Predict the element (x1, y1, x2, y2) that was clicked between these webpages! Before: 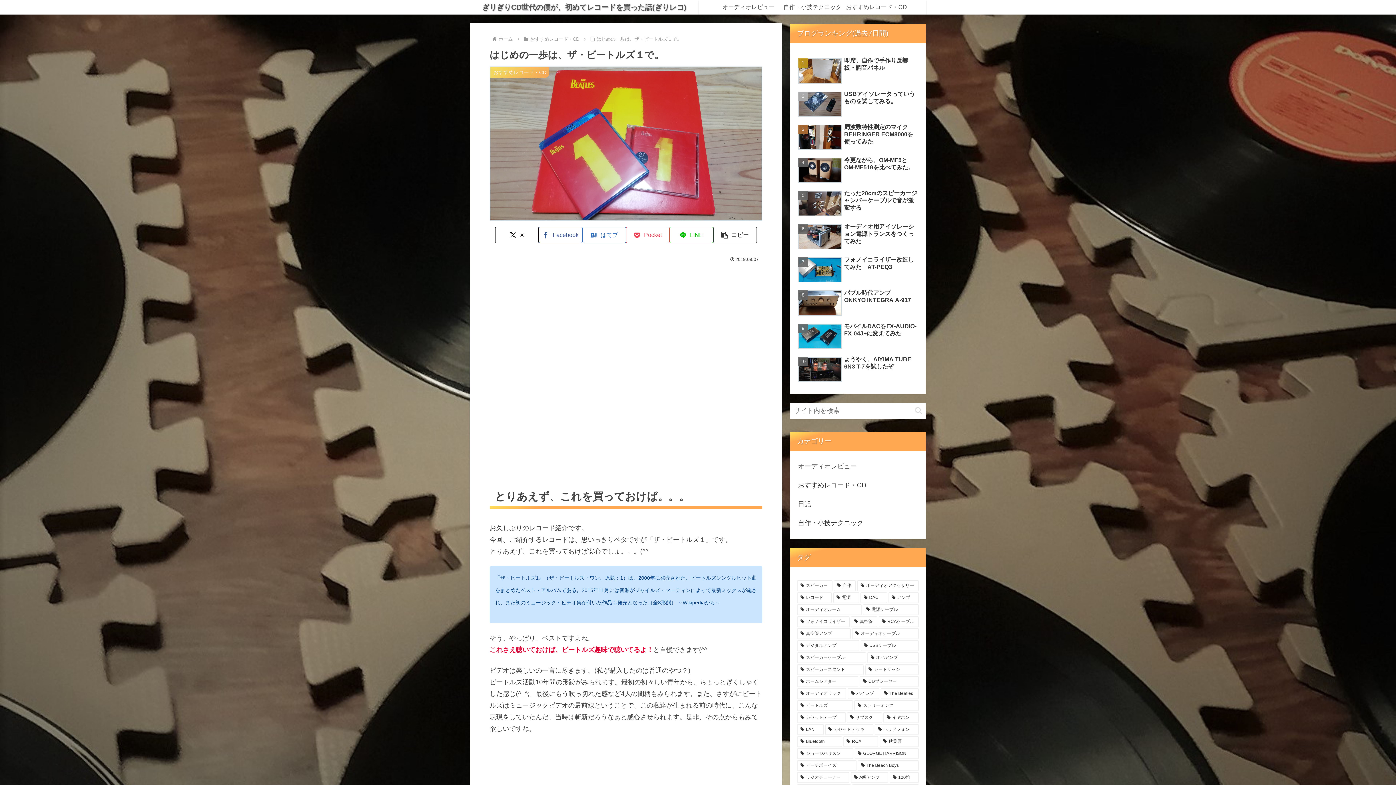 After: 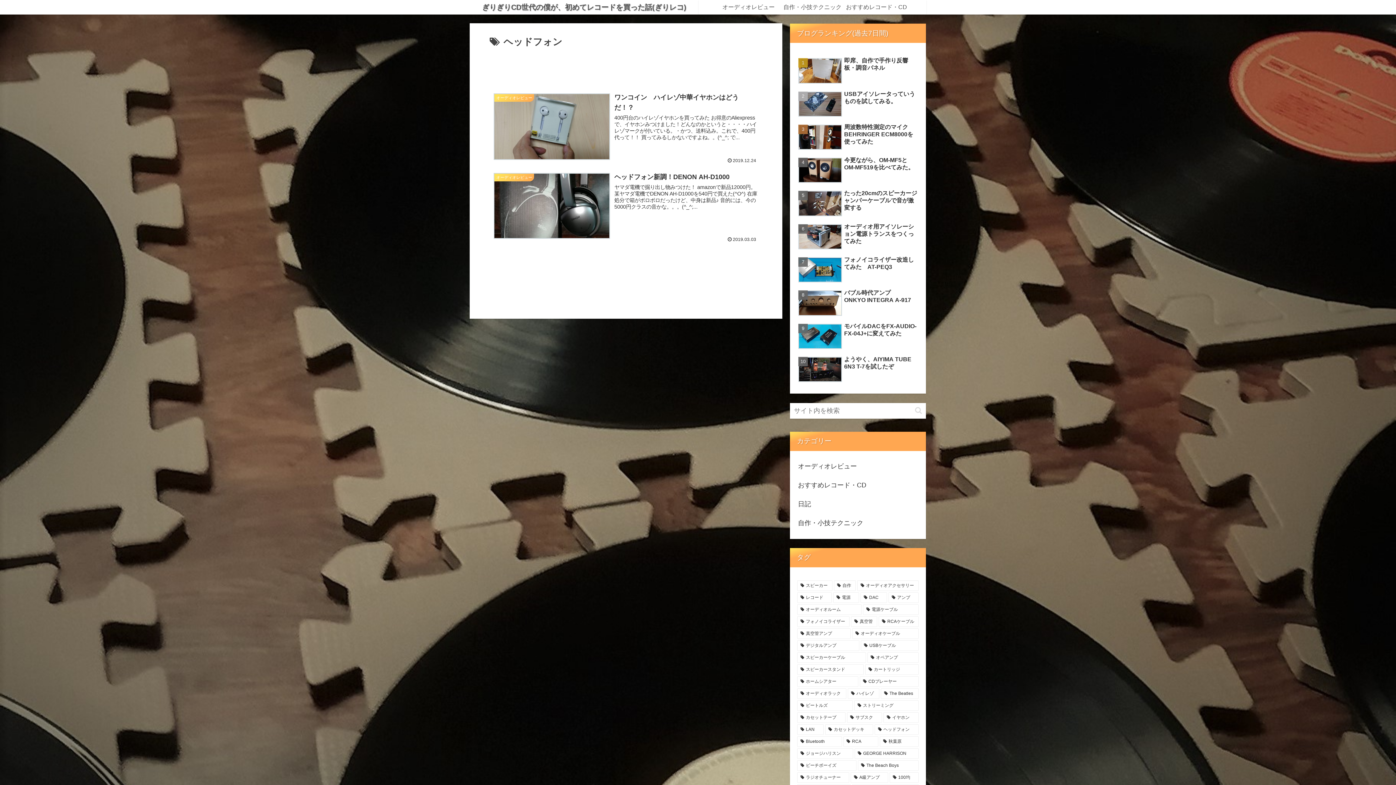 Action: bbox: (875, 724, 918, 735) label: ヘッドフォン (2個の項目)